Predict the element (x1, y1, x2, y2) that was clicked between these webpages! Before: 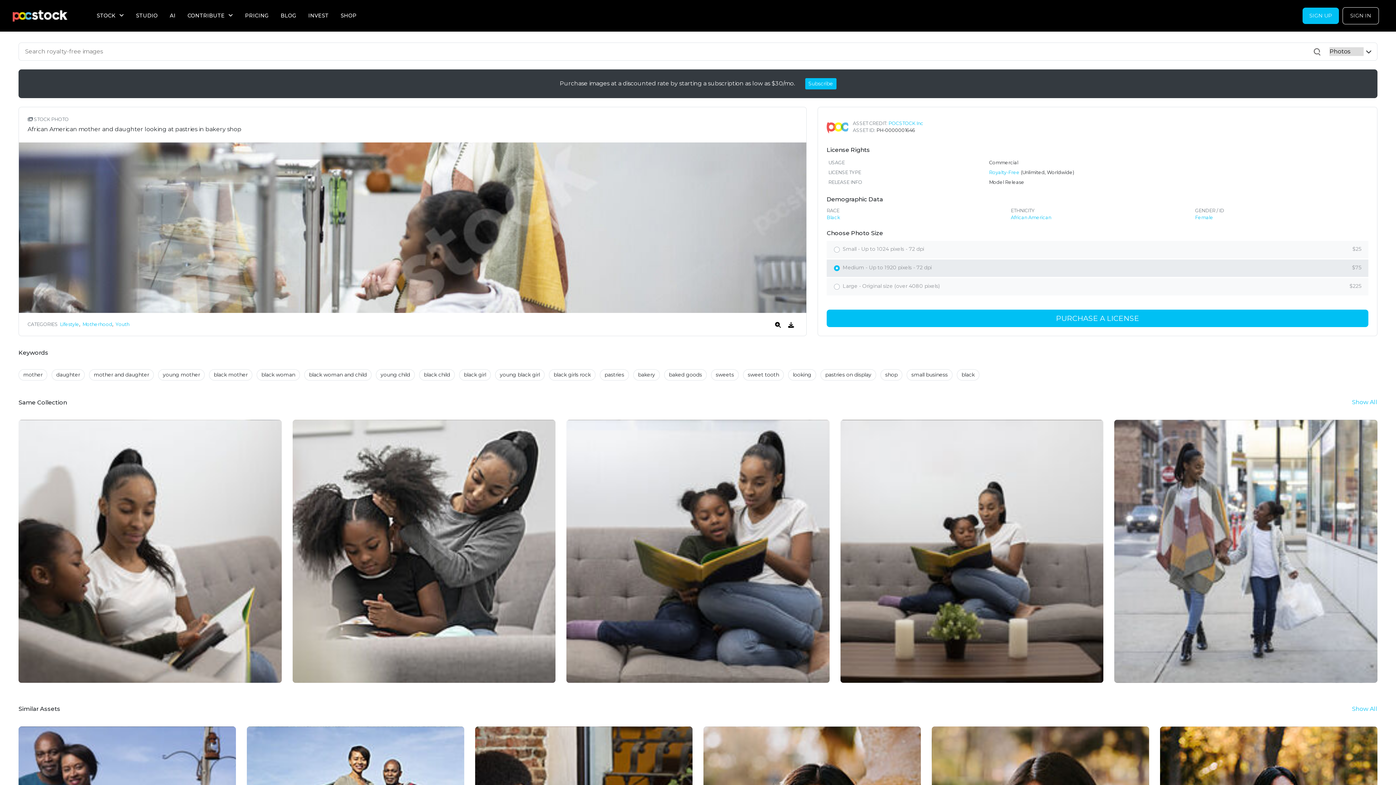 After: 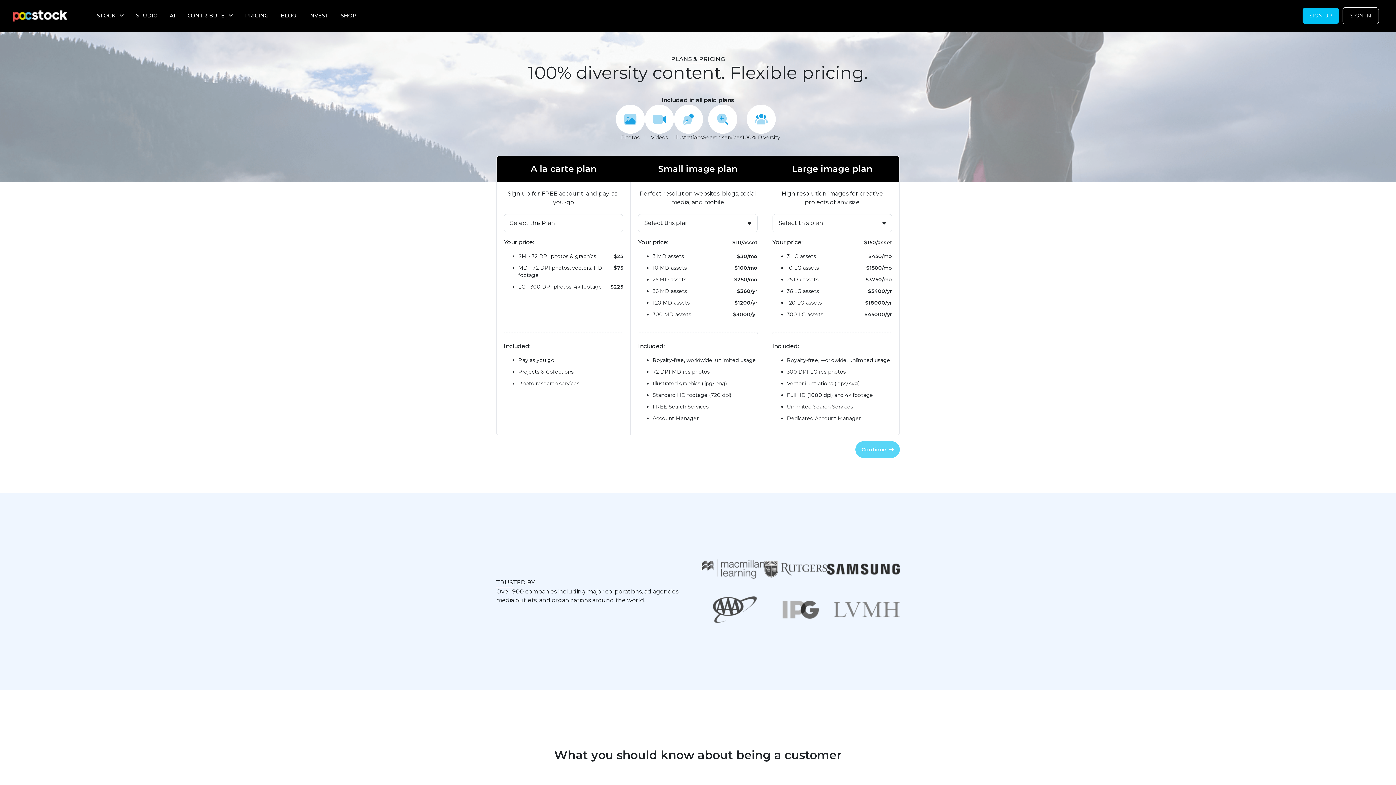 Action: bbox: (805, 78, 836, 89) label: Subscribe